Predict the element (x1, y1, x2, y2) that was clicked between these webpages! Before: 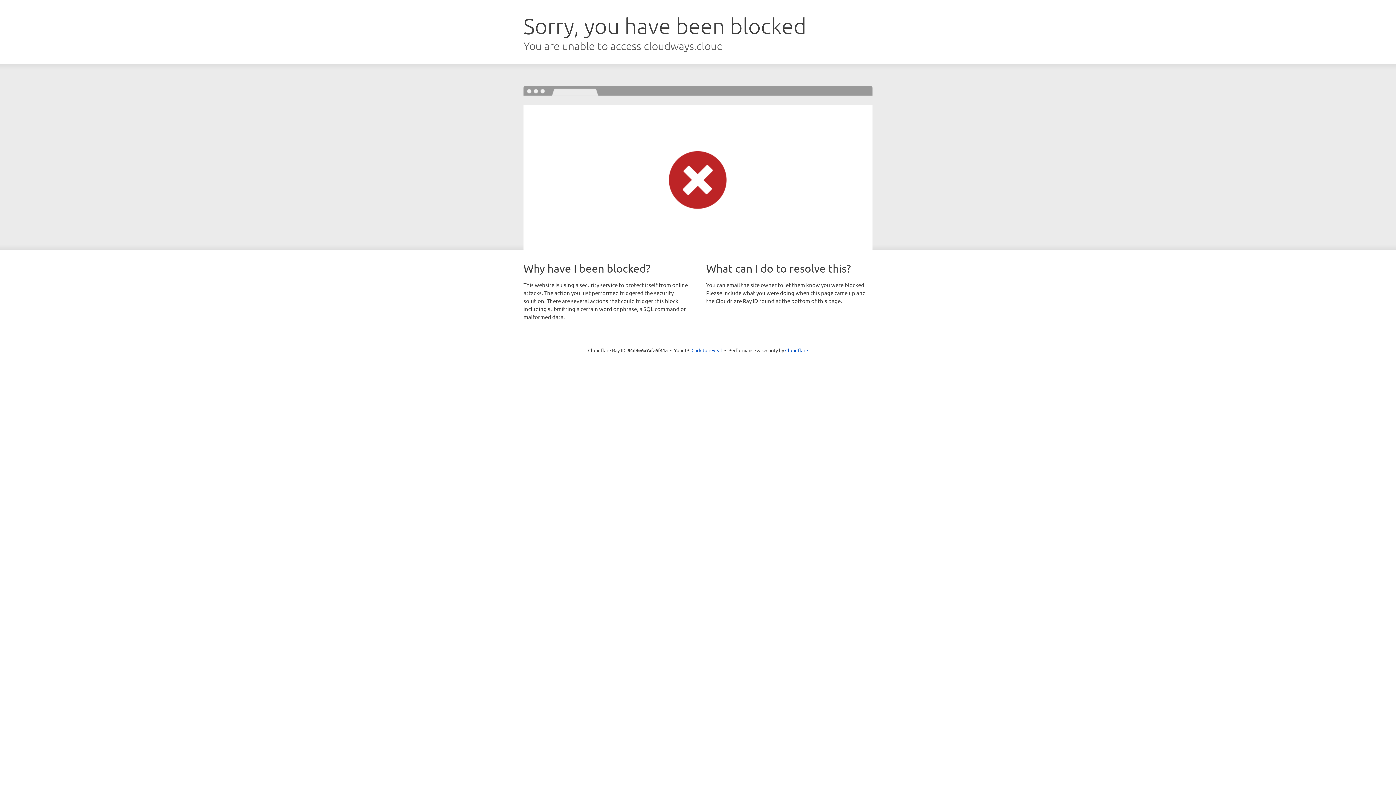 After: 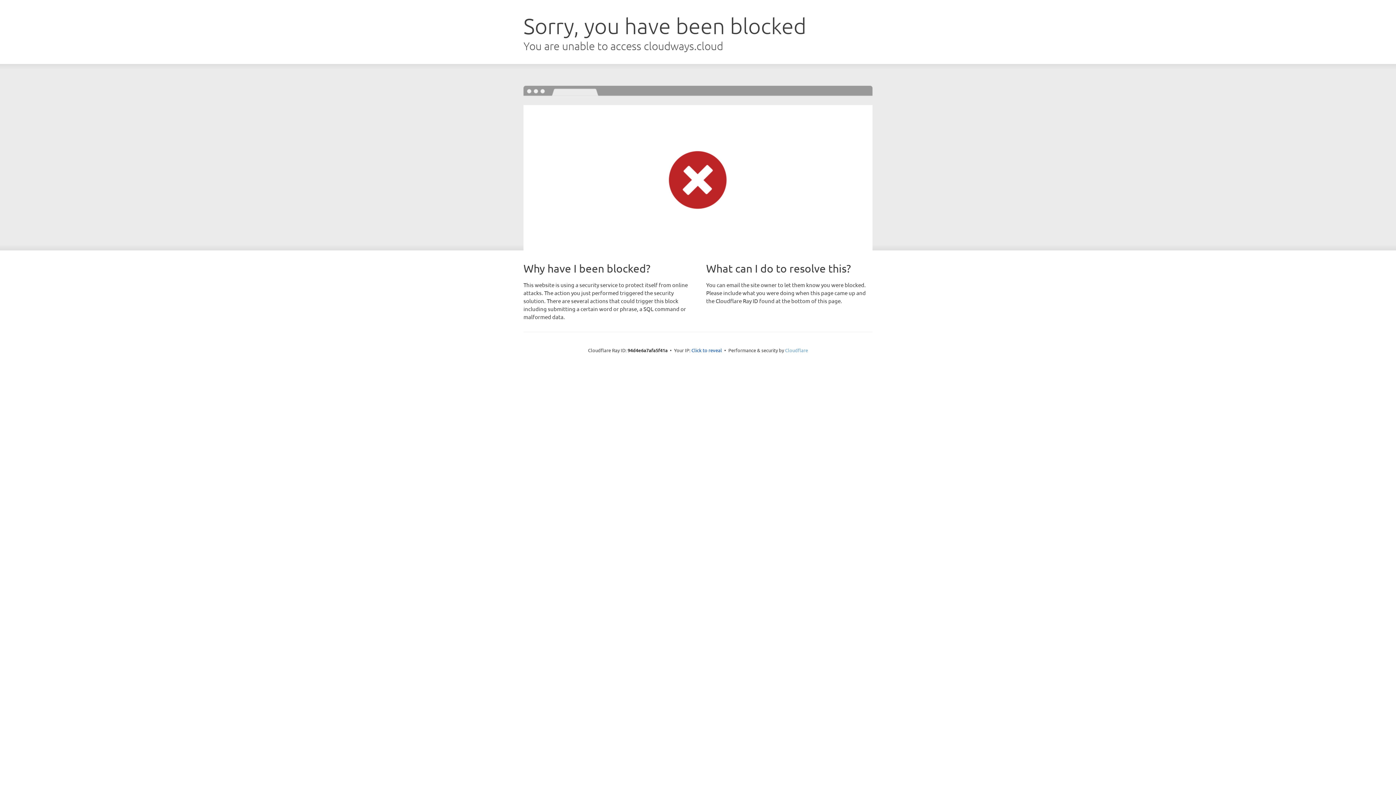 Action: bbox: (785, 347, 808, 353) label: Cloudflare